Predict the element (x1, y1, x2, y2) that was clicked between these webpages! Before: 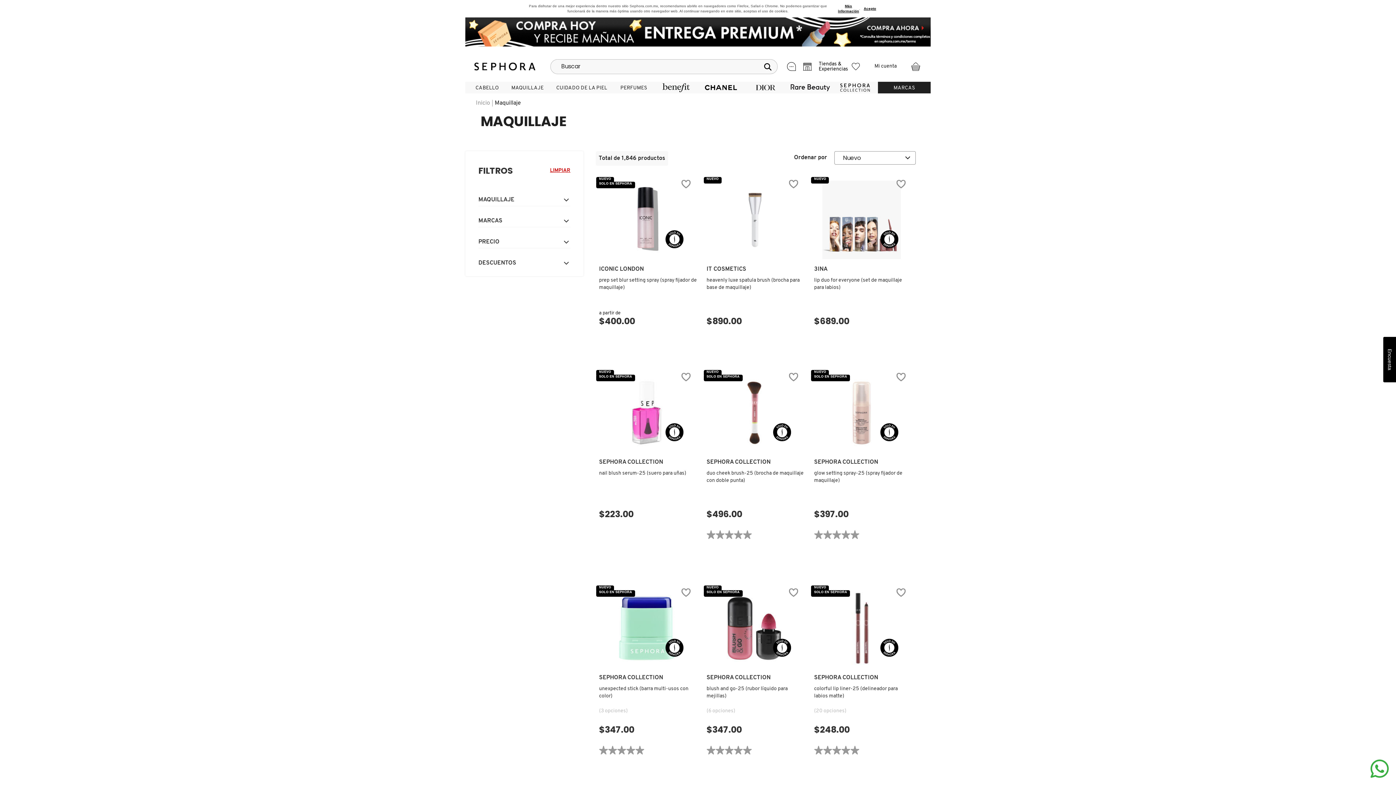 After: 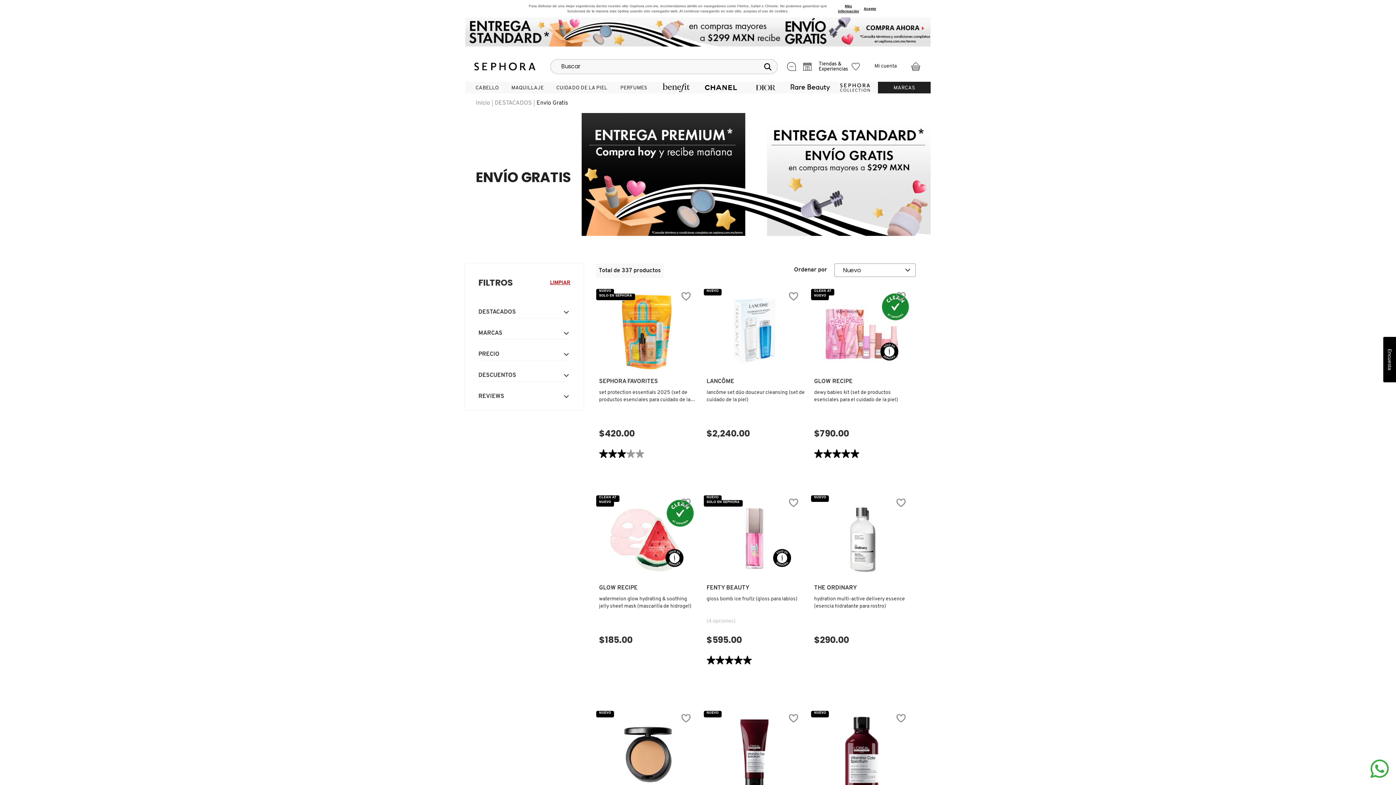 Action: bbox: (465, 29, 930, 34)